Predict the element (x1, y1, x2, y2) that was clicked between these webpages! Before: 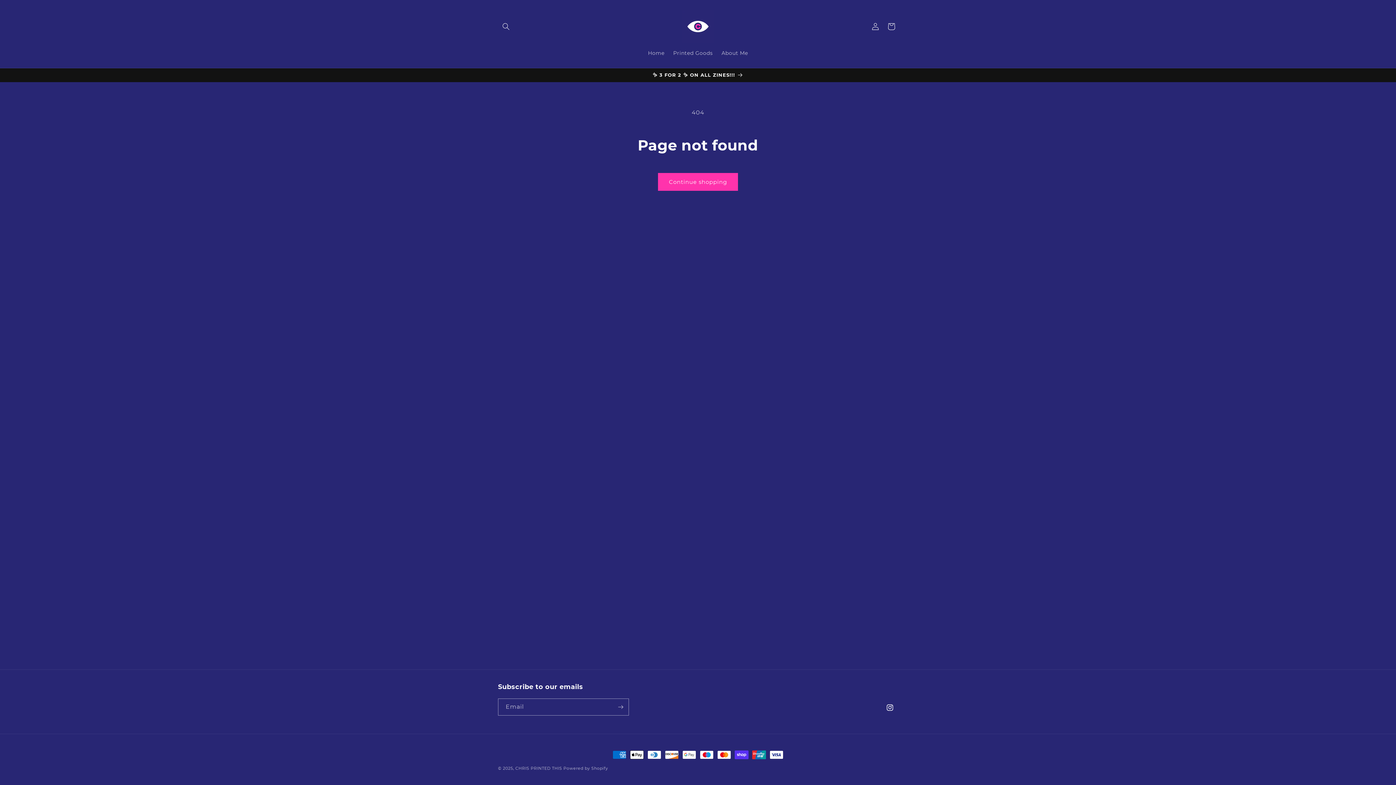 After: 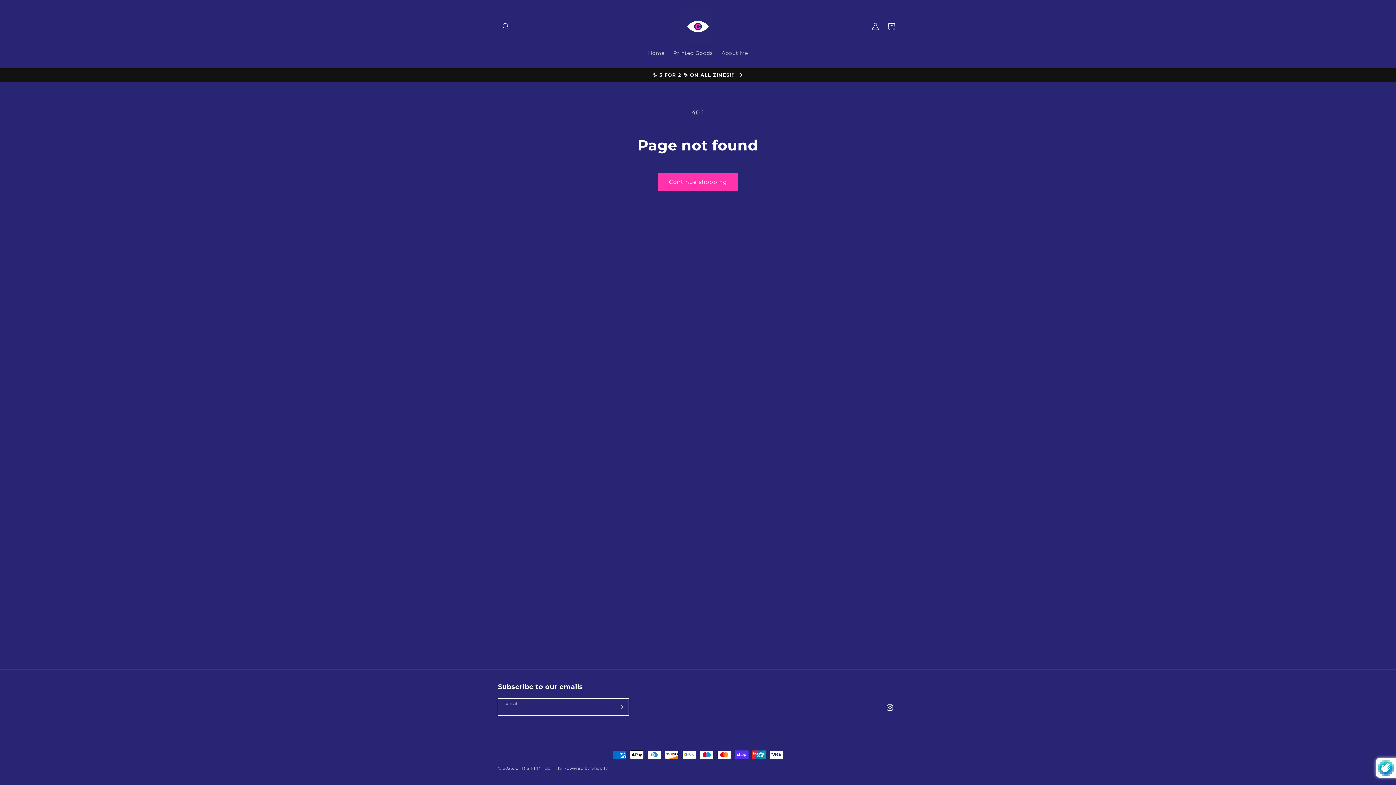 Action: bbox: (612, 698, 628, 716) label: Subscribe